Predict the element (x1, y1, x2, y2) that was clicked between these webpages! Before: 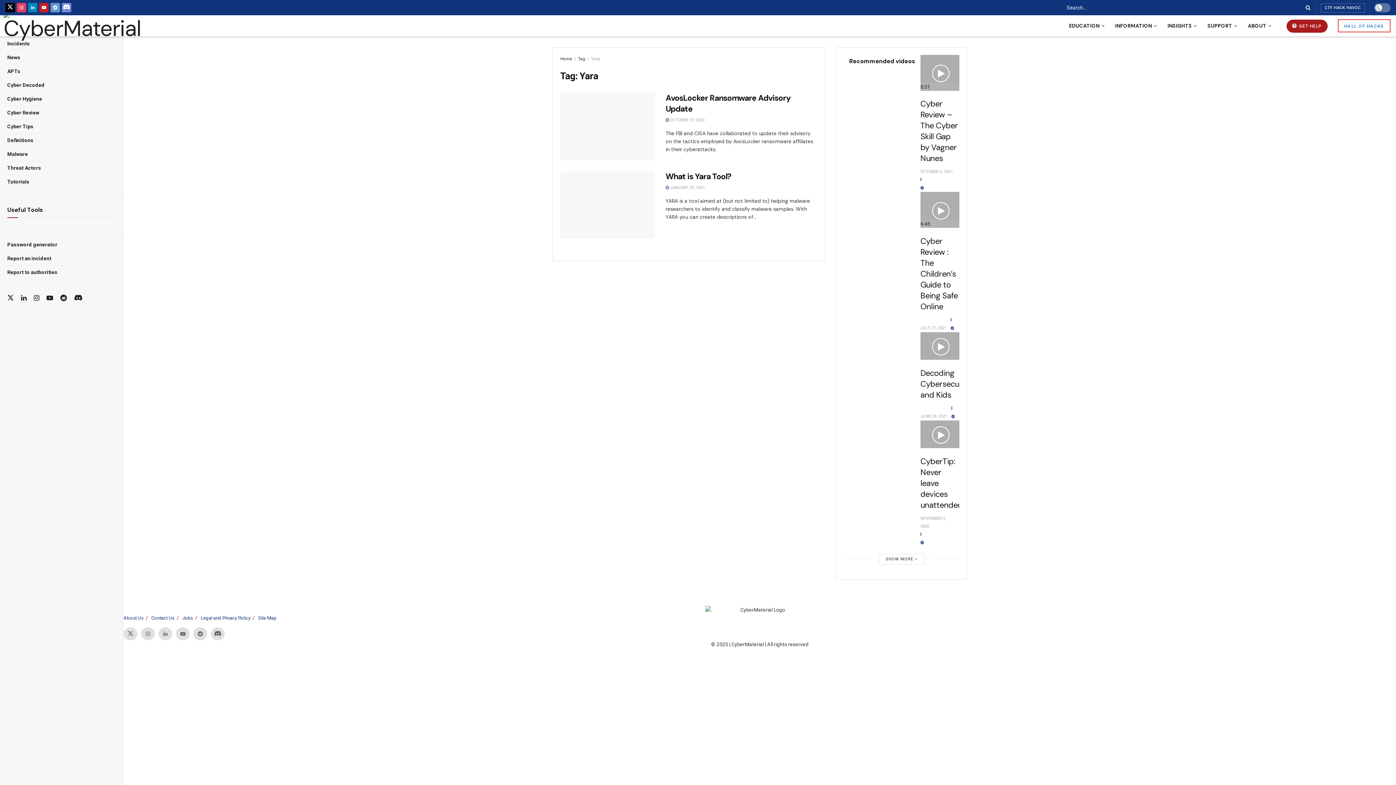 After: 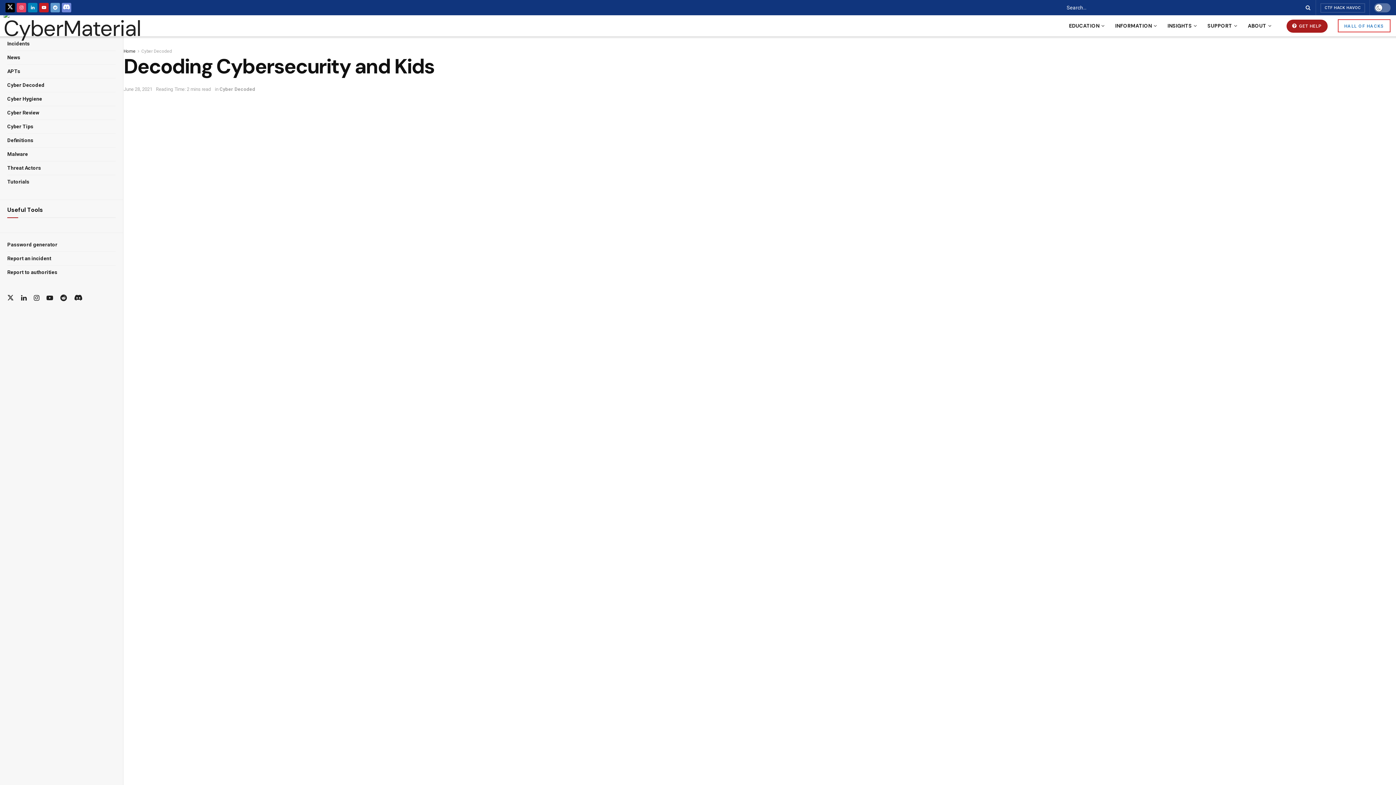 Action: label: JUNE 28, 2021 bbox: (920, 414, 947, 418)